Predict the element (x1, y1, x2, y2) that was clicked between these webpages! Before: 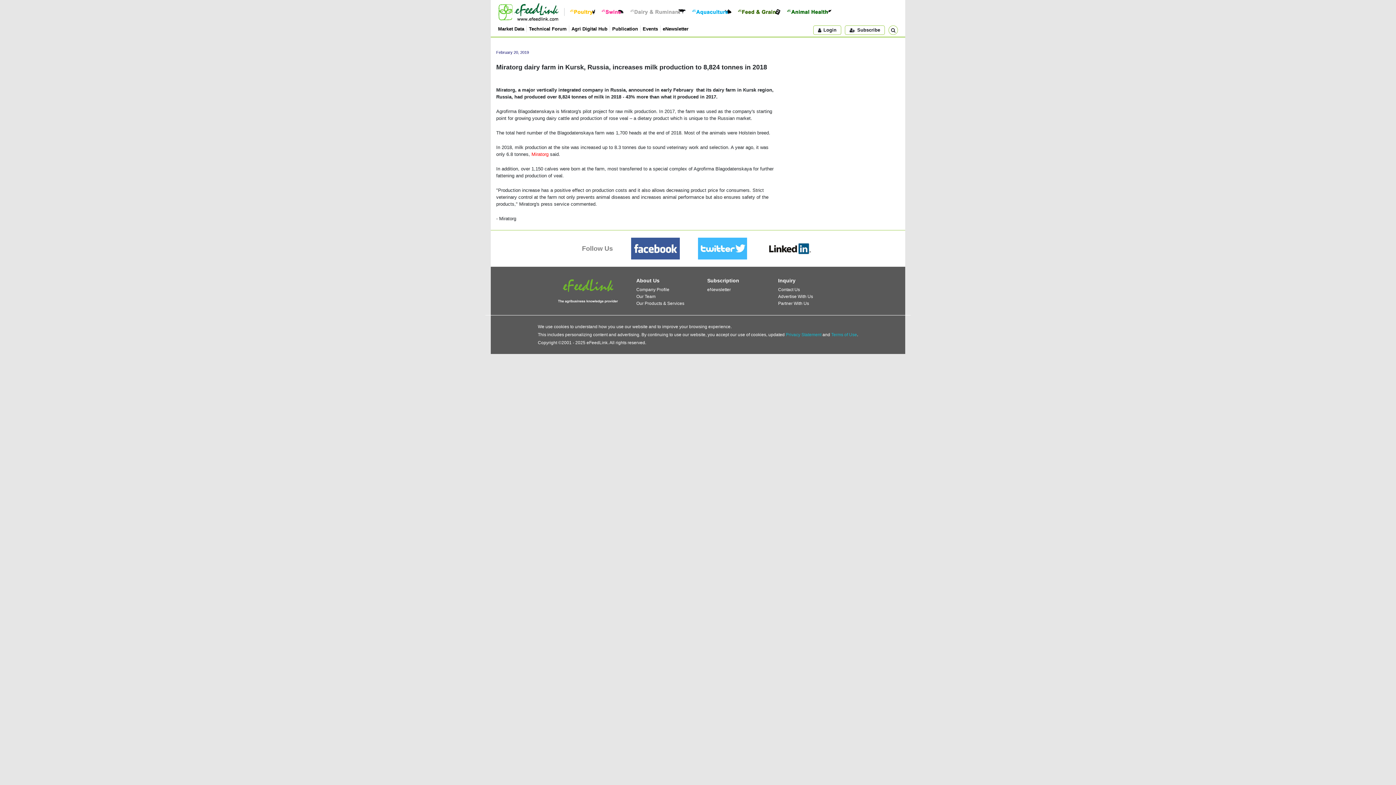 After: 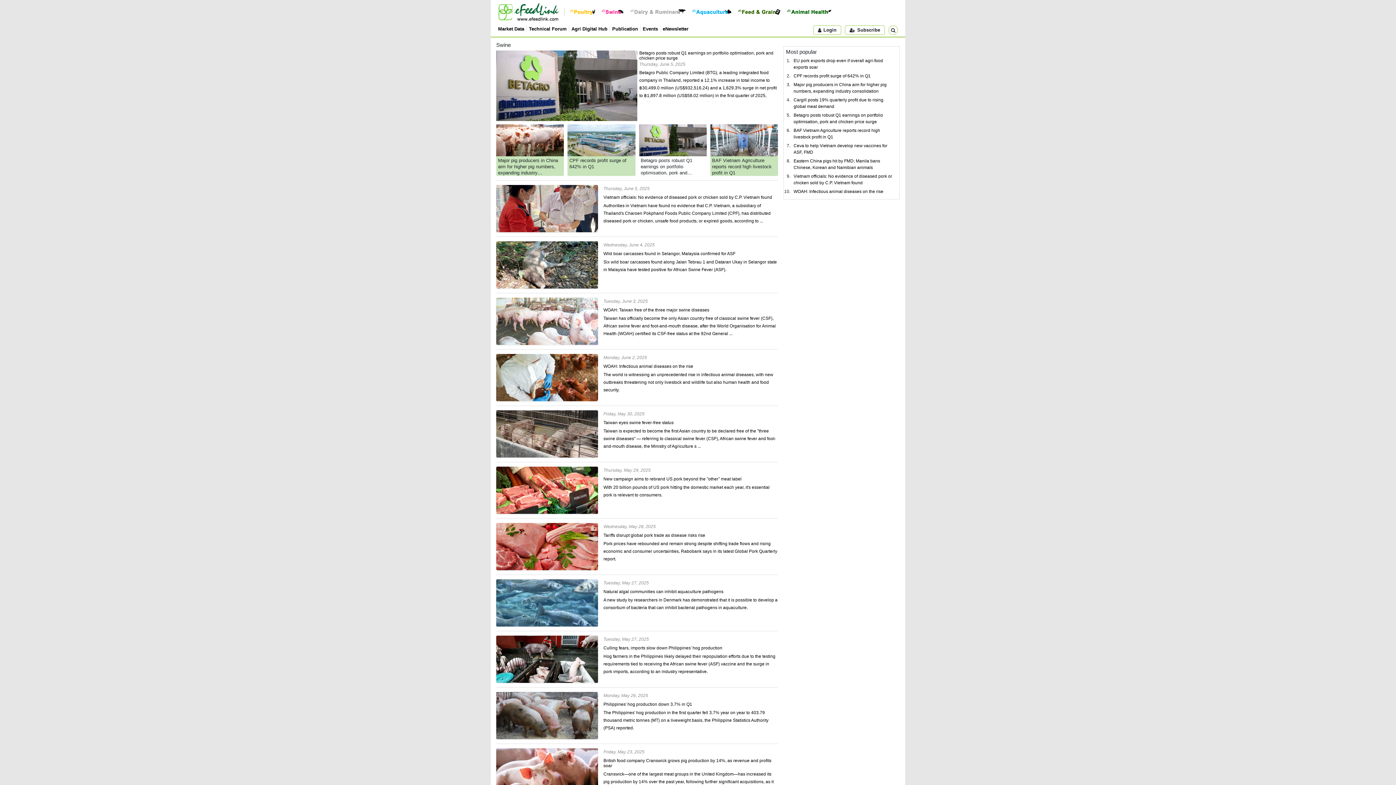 Action: bbox: (601, 7, 624, 15)